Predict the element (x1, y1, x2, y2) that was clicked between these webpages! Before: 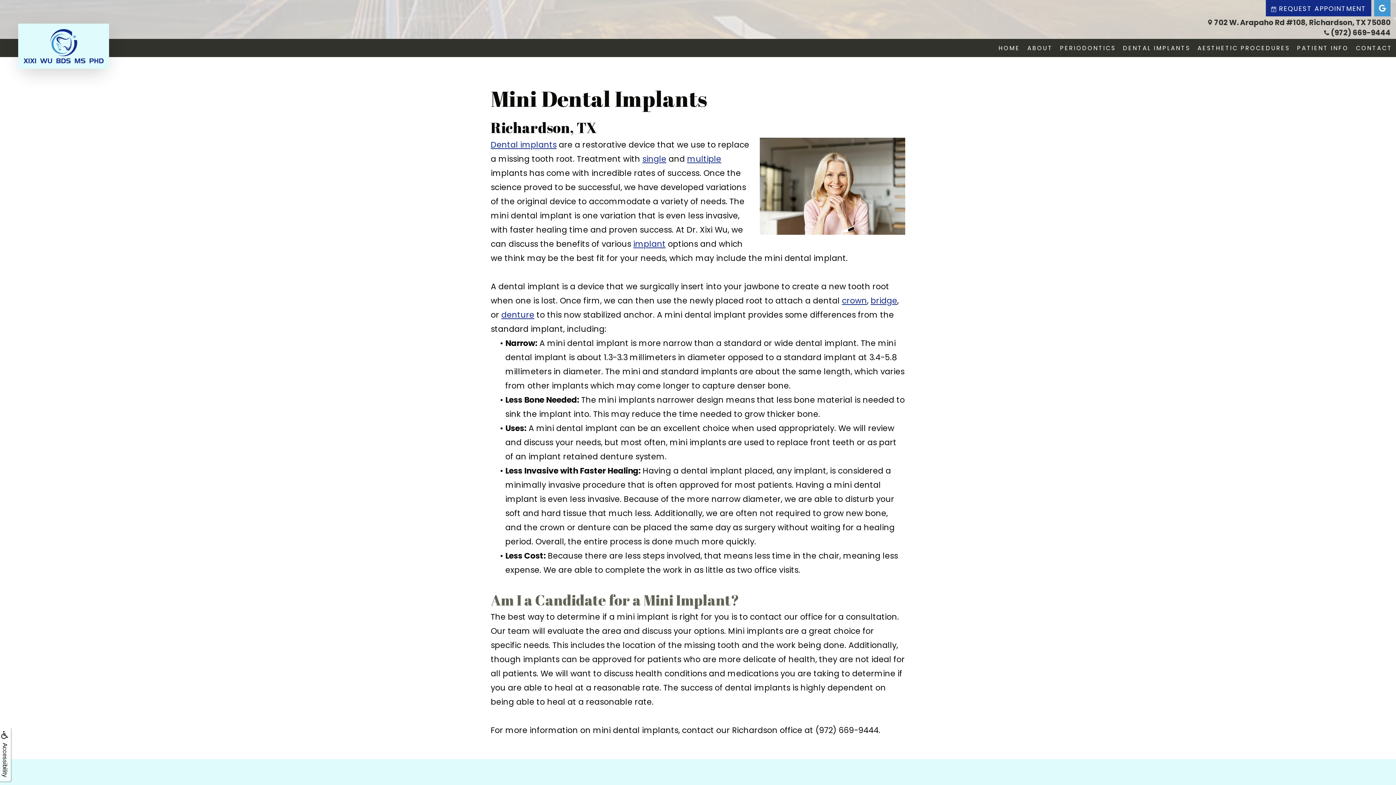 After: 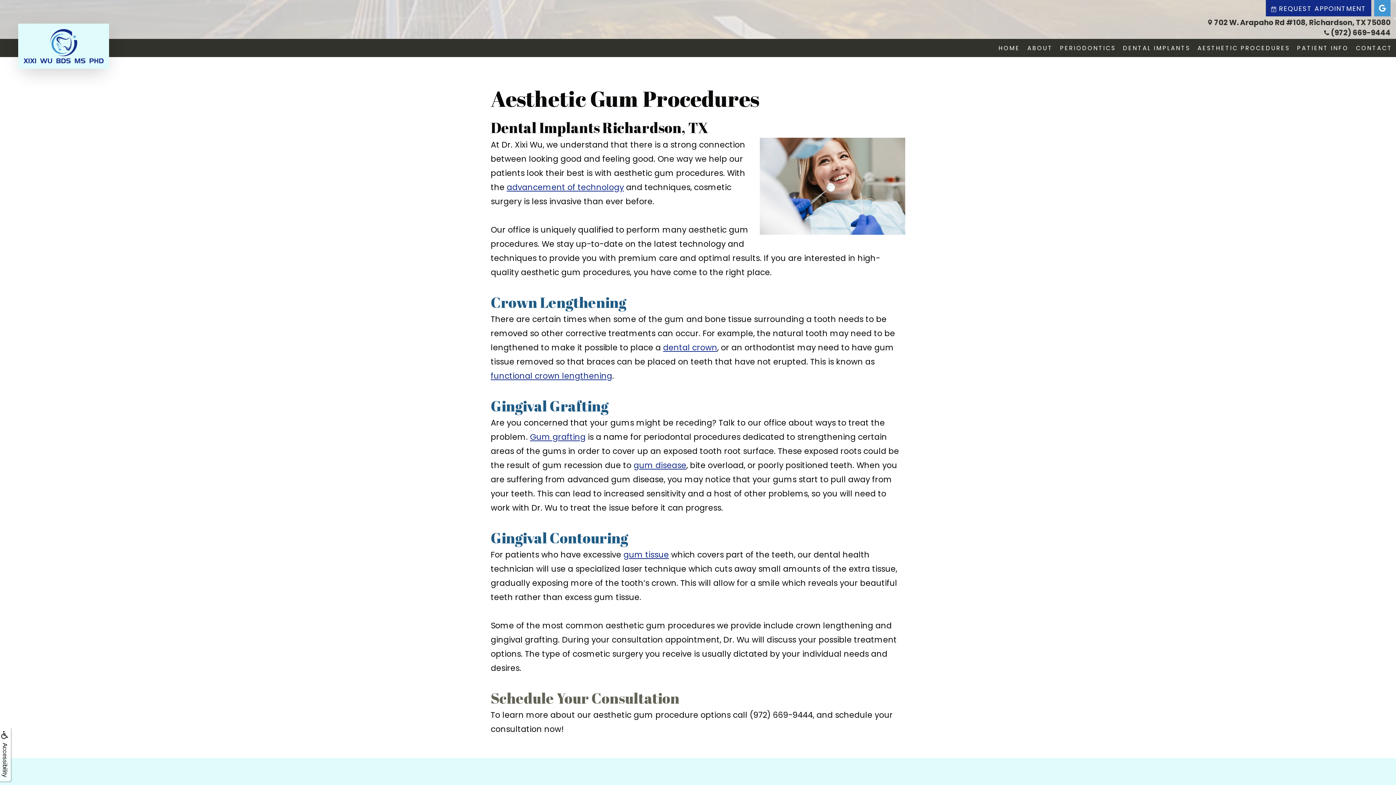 Action: bbox: (1194, 41, 1293, 55) label: AESTHETIC PROCEDURES